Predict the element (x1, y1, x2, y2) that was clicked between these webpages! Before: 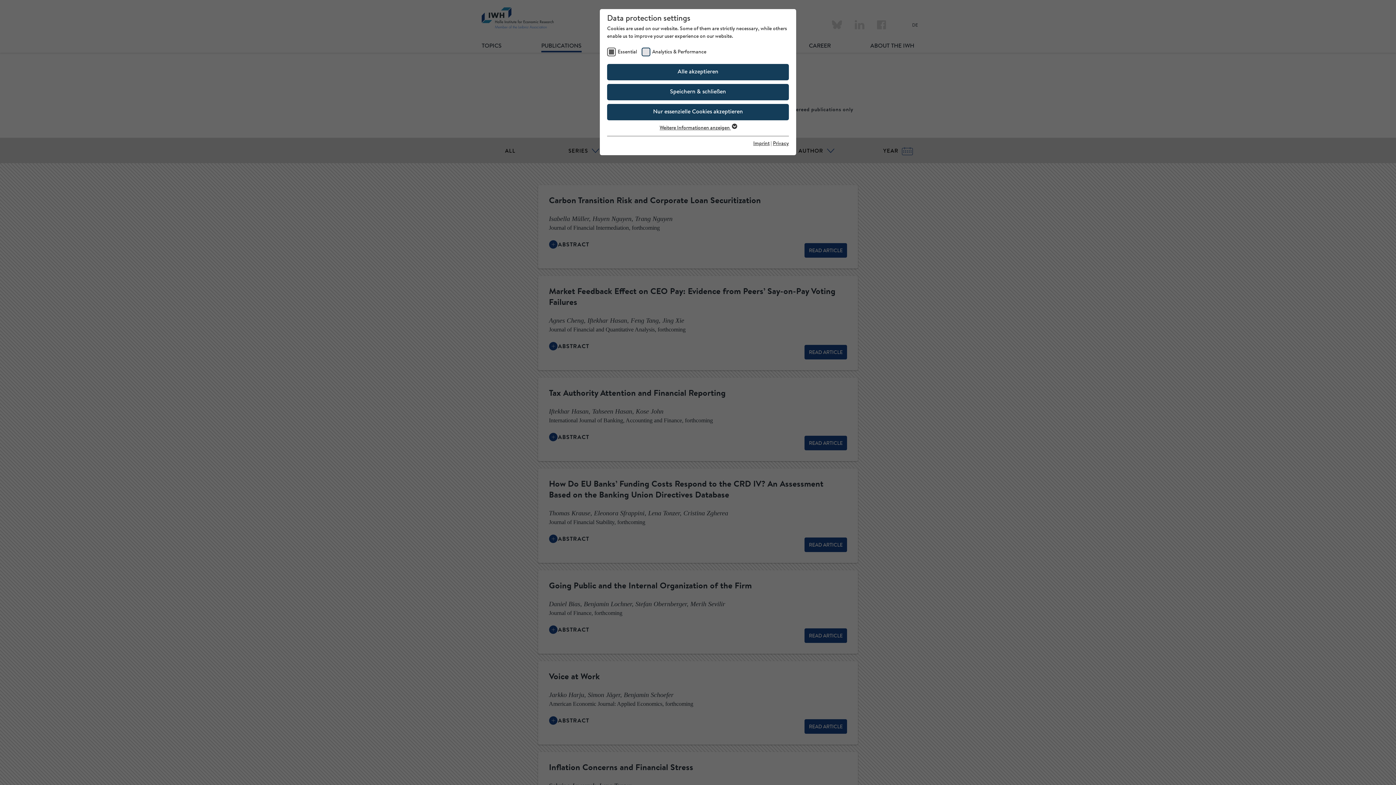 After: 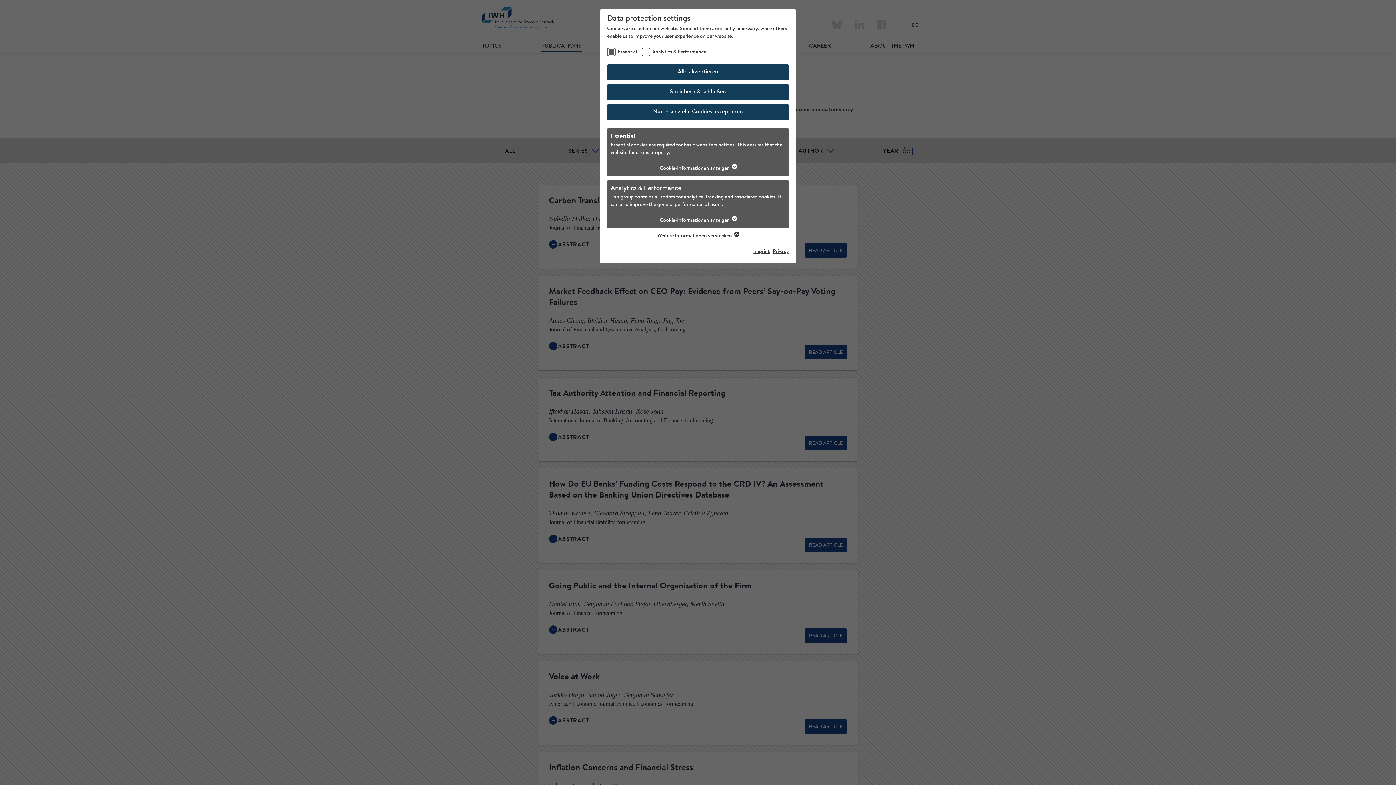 Action: label: Weitere Informationen anzeigen  bbox: (659, 125, 736, 130)